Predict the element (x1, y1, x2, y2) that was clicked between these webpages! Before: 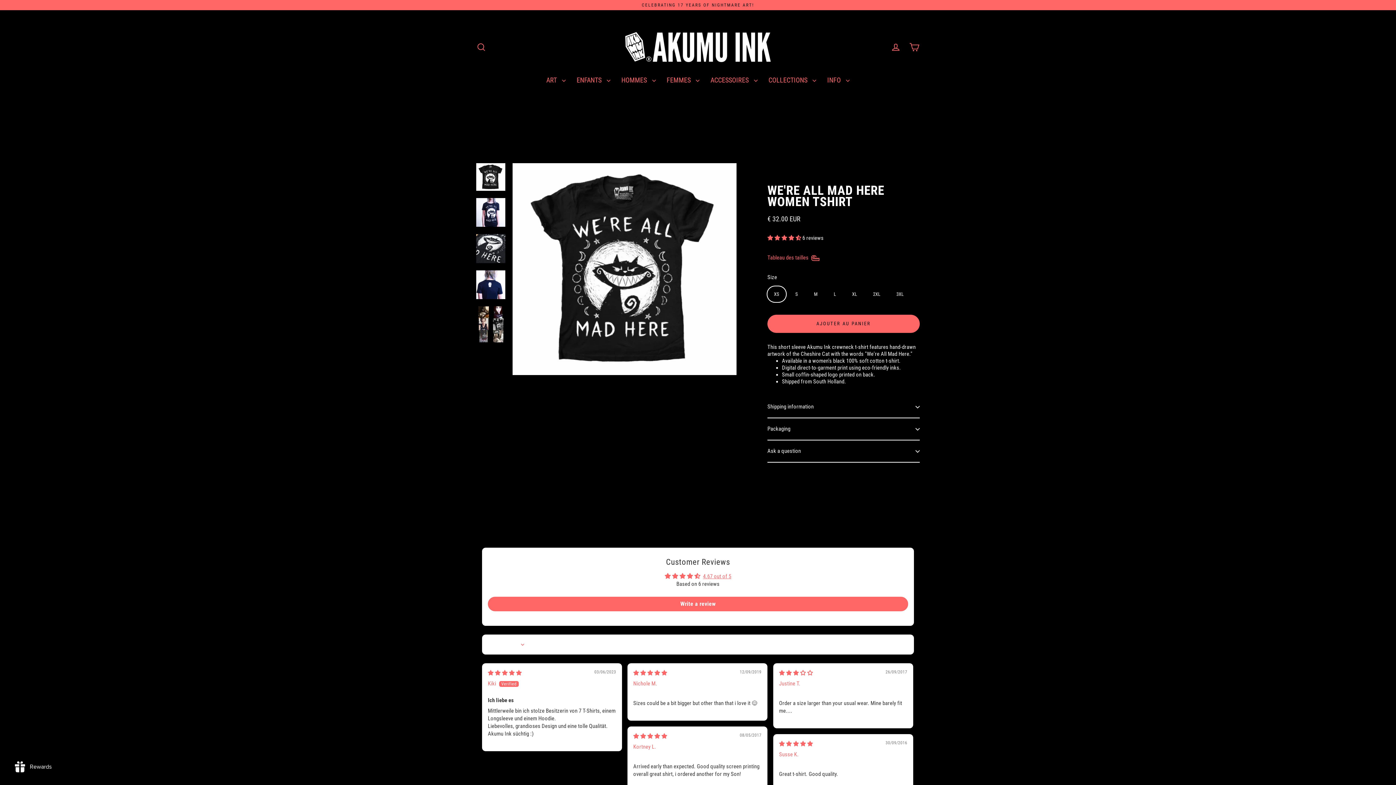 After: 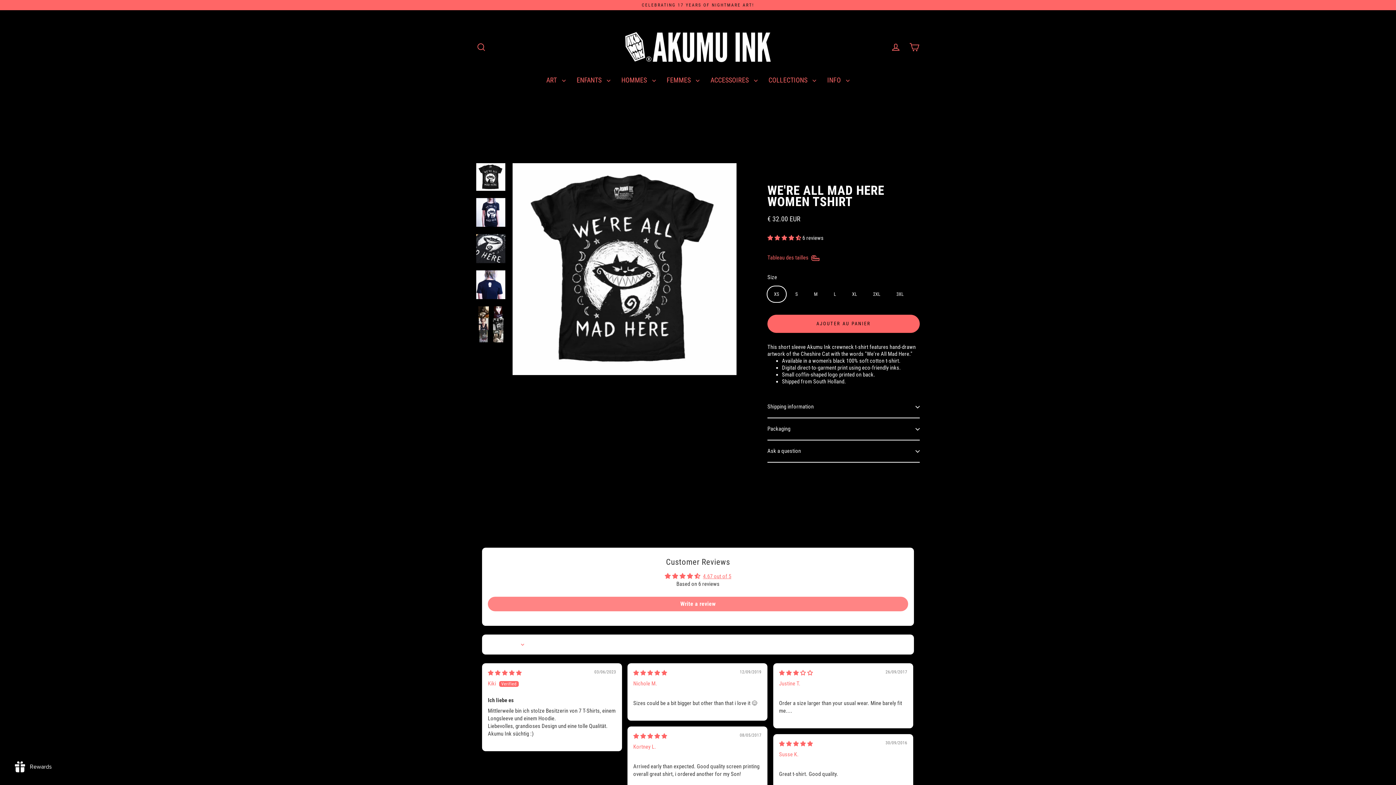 Action: bbox: (488, 597, 908, 611) label: Write a review